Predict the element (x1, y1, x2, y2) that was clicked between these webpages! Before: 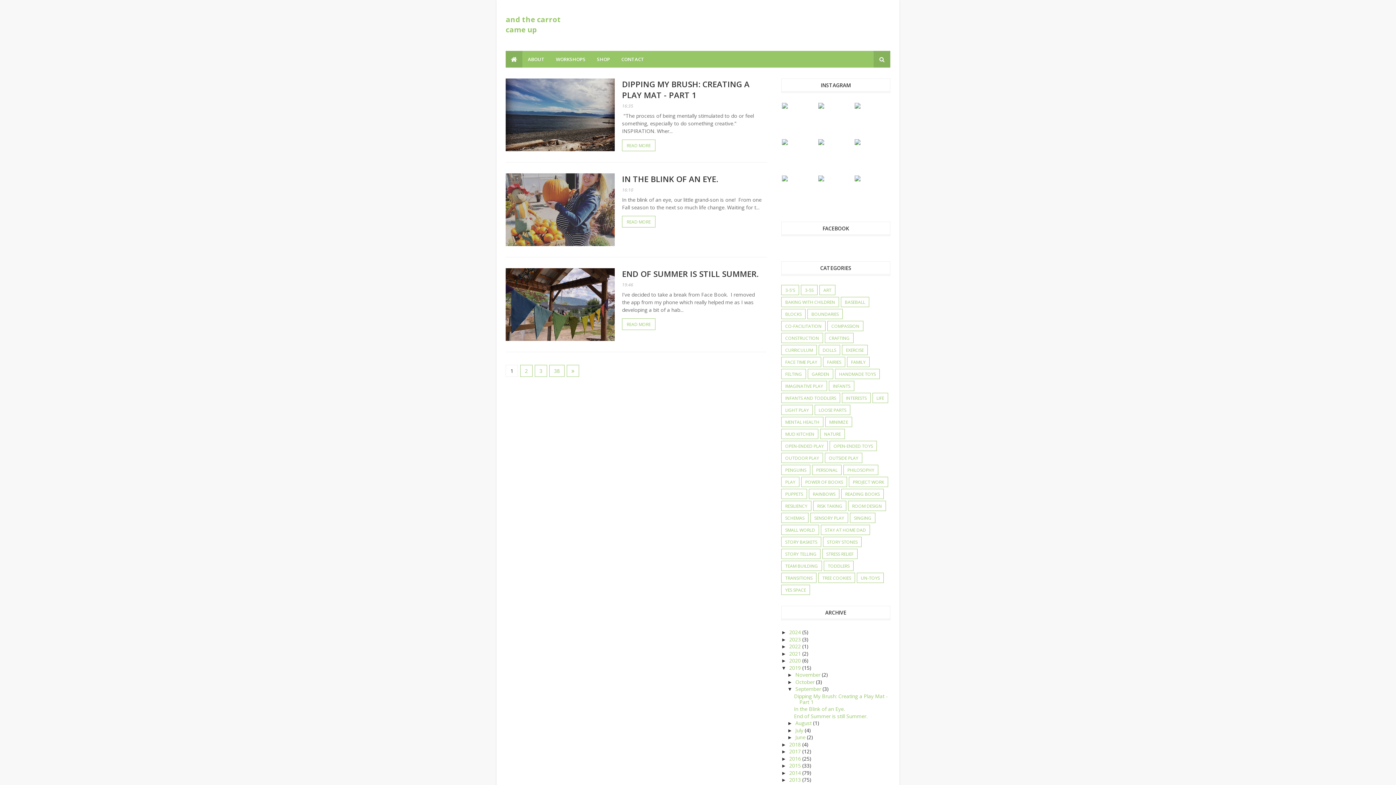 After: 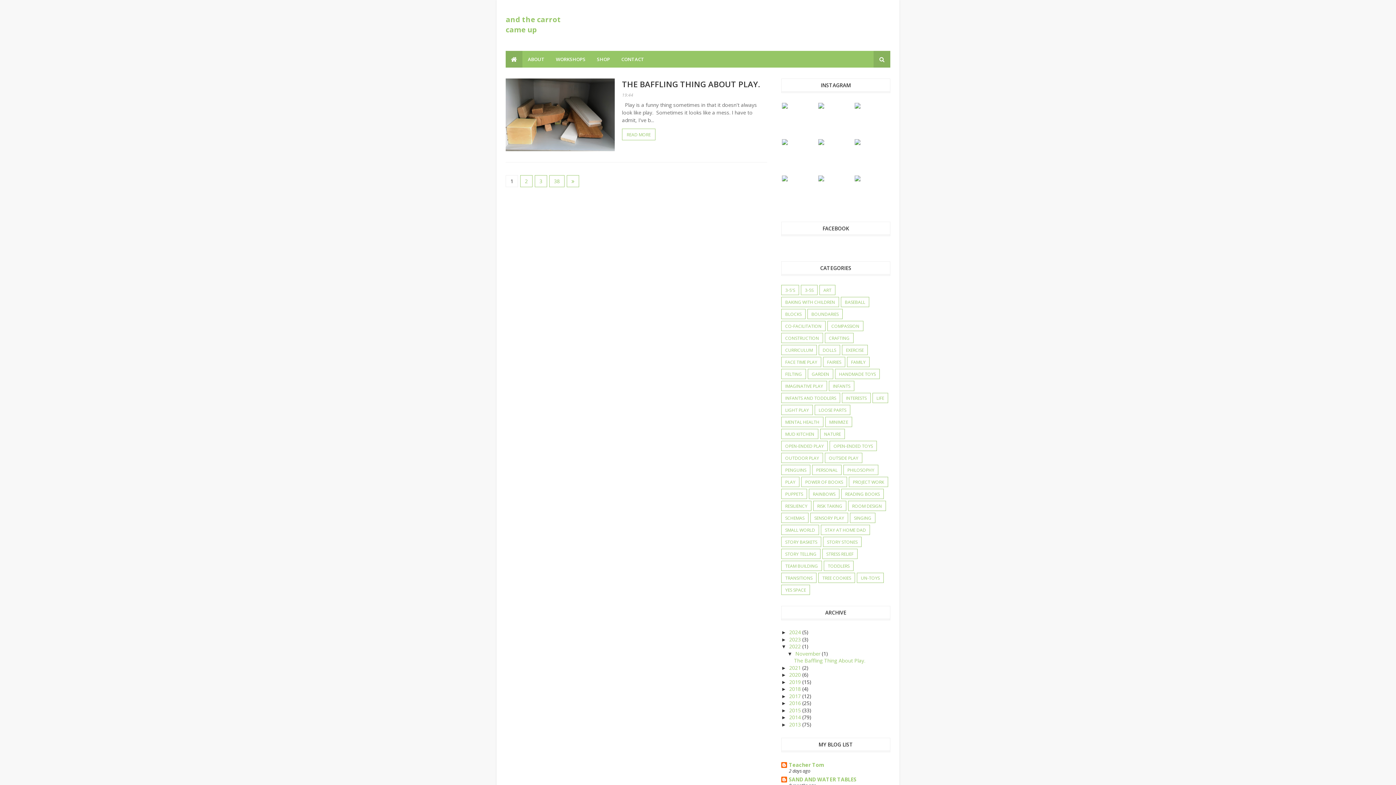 Action: label: 2022  bbox: (789, 643, 802, 650)